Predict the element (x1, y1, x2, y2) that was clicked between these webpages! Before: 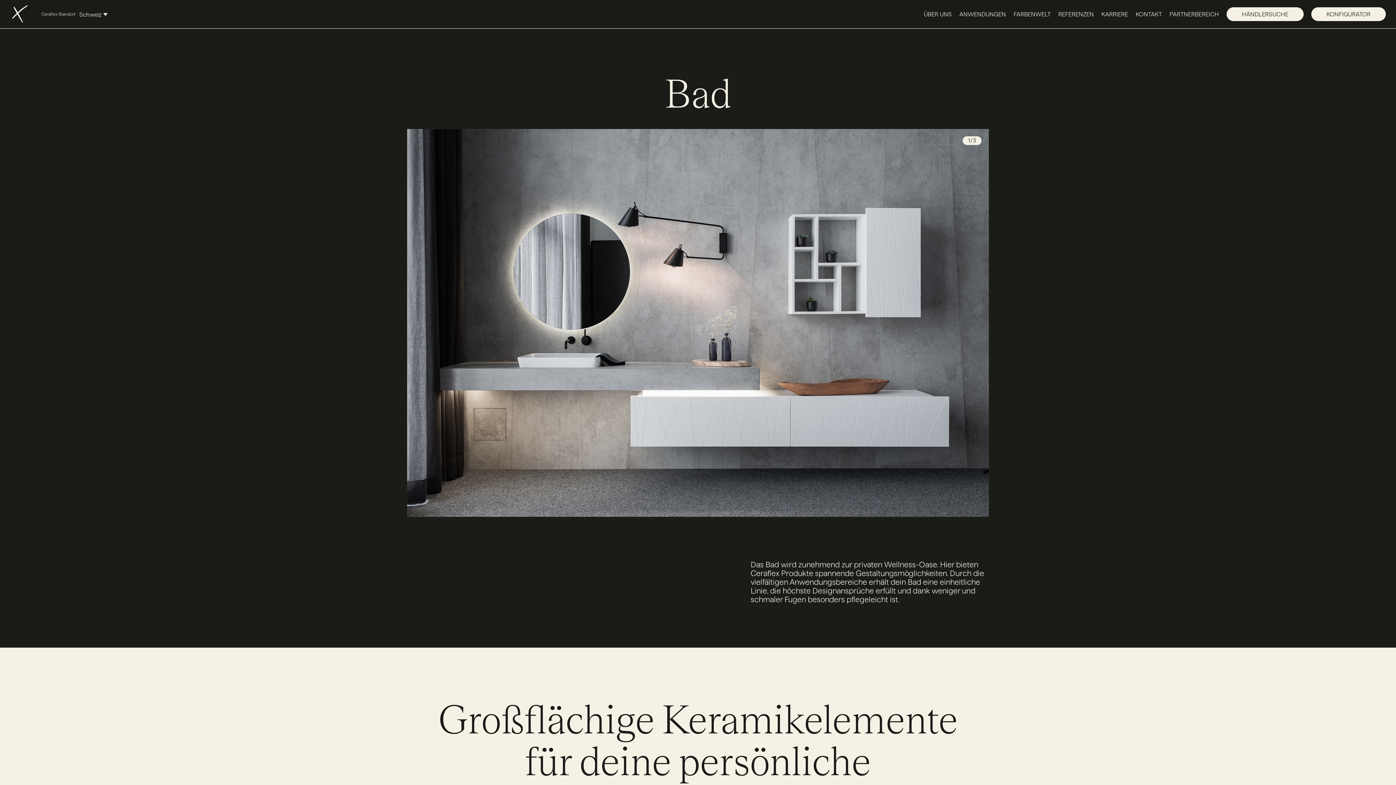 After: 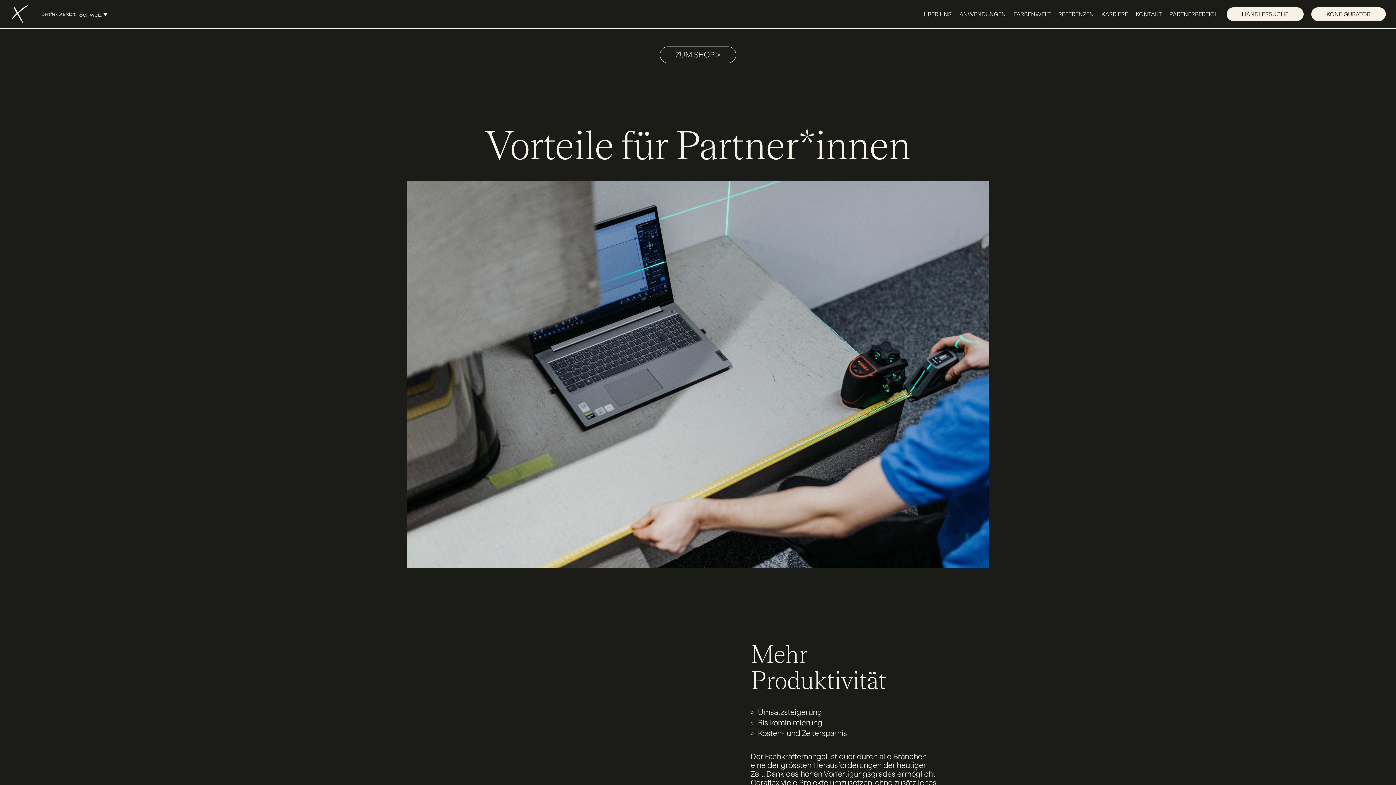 Action: label: PARTNERBEREICH bbox: (1169, 0, 1219, 28)